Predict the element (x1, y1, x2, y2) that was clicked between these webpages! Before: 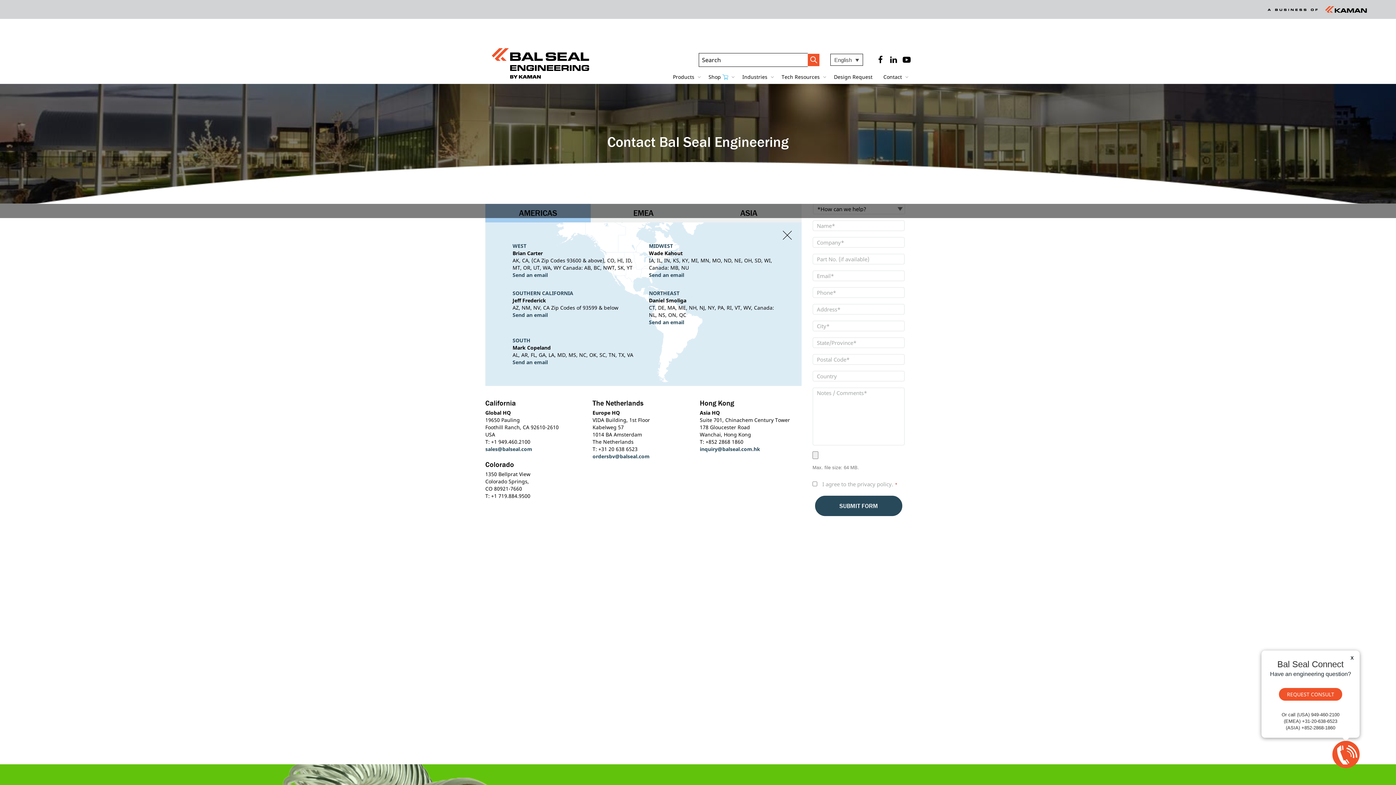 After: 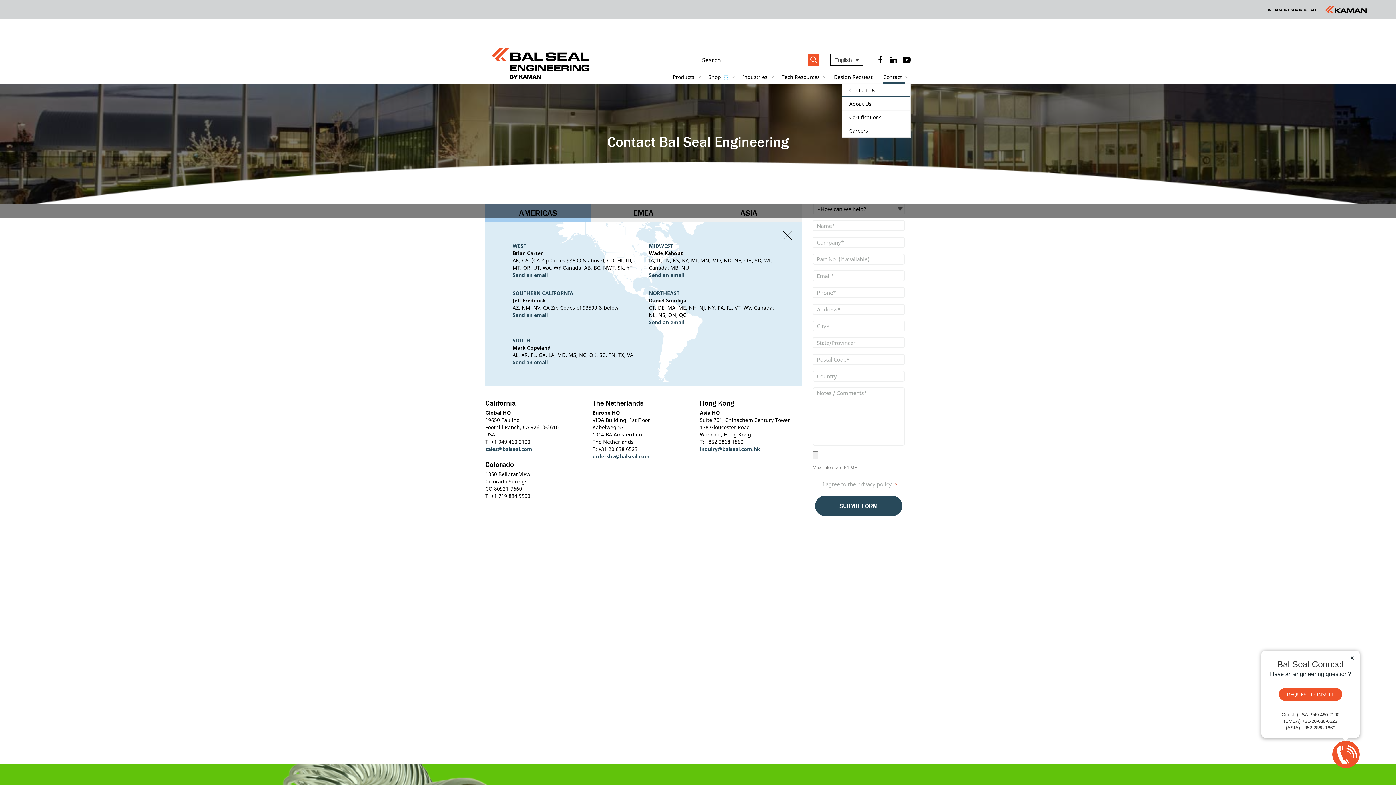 Action: label: Contact  bbox: (883, 70, 905, 83)